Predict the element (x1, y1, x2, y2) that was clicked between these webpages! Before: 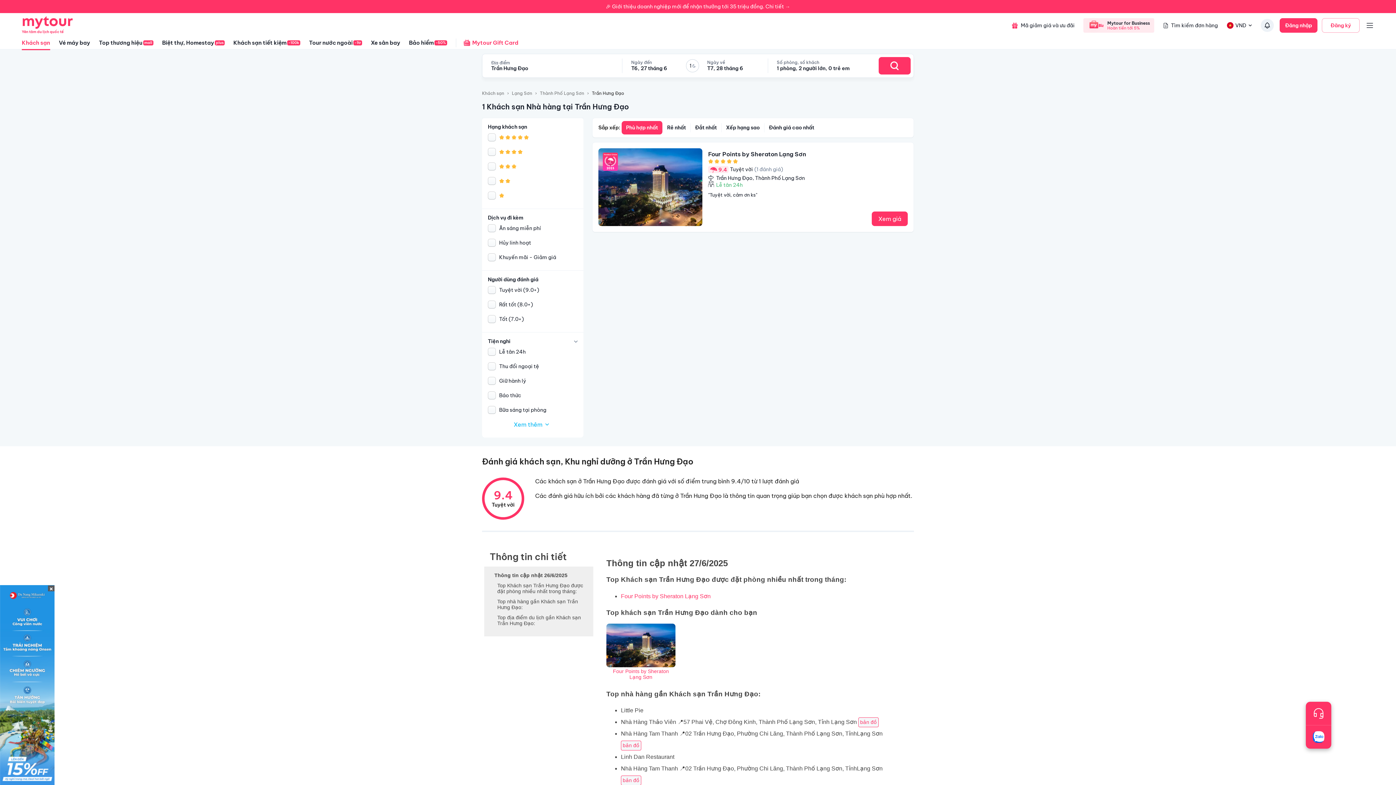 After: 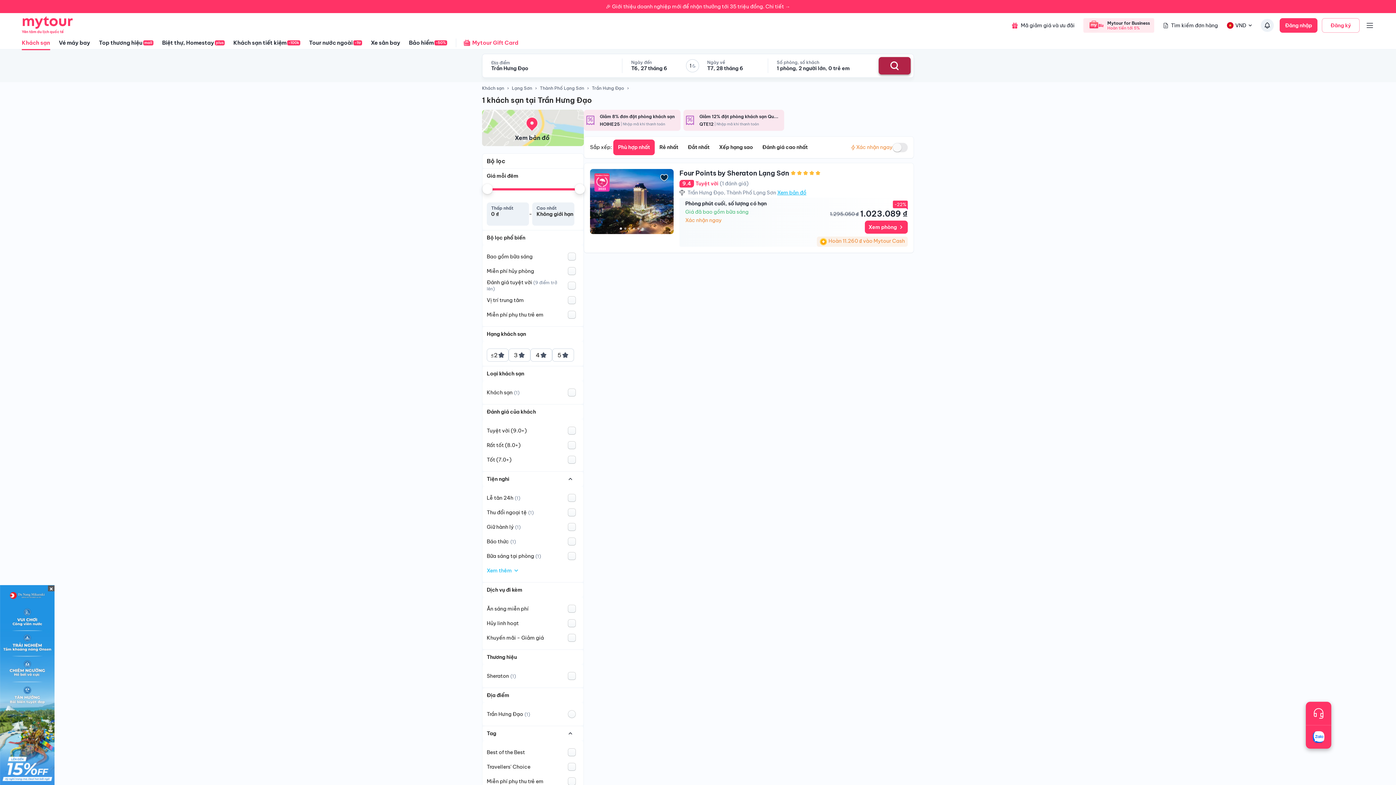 Action: label: Search Hotel bbox: (878, 57, 910, 74)